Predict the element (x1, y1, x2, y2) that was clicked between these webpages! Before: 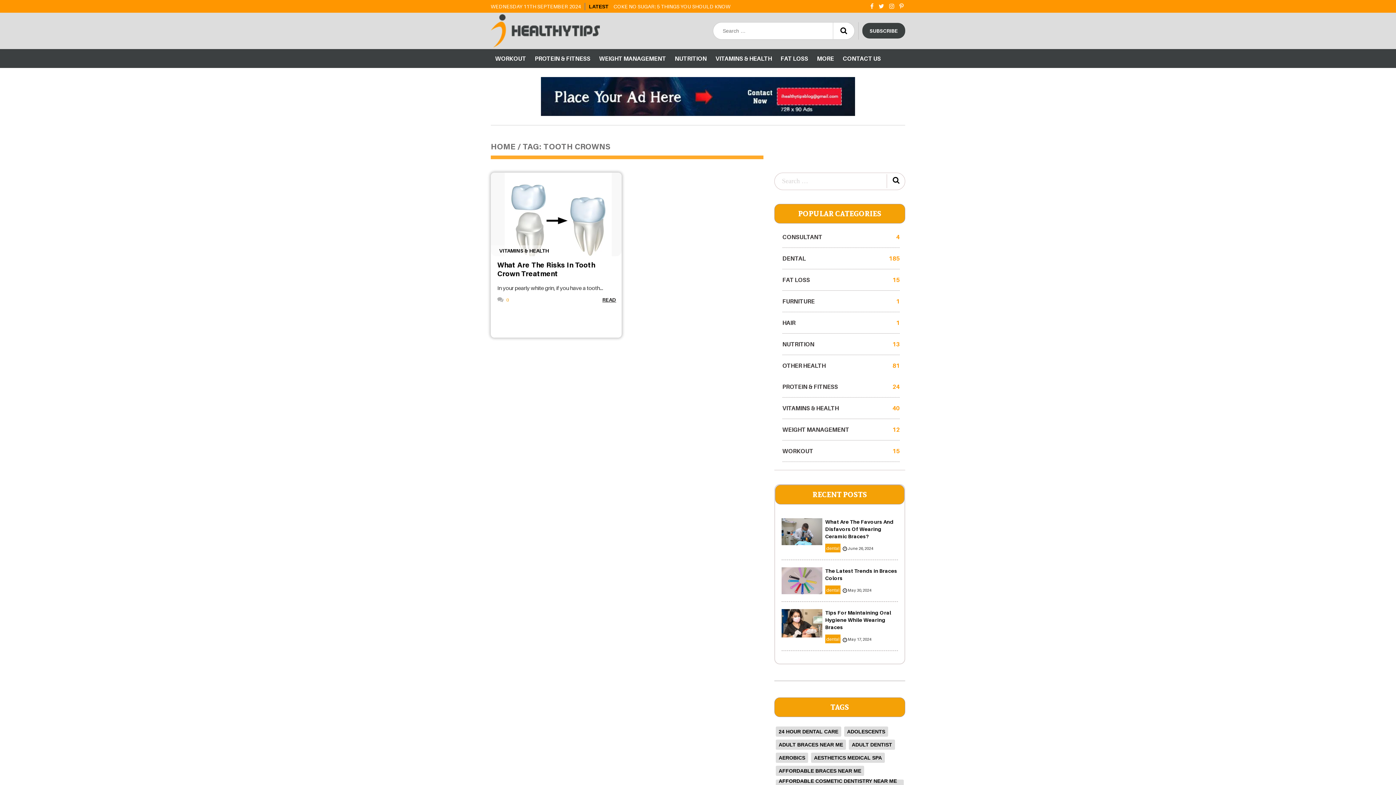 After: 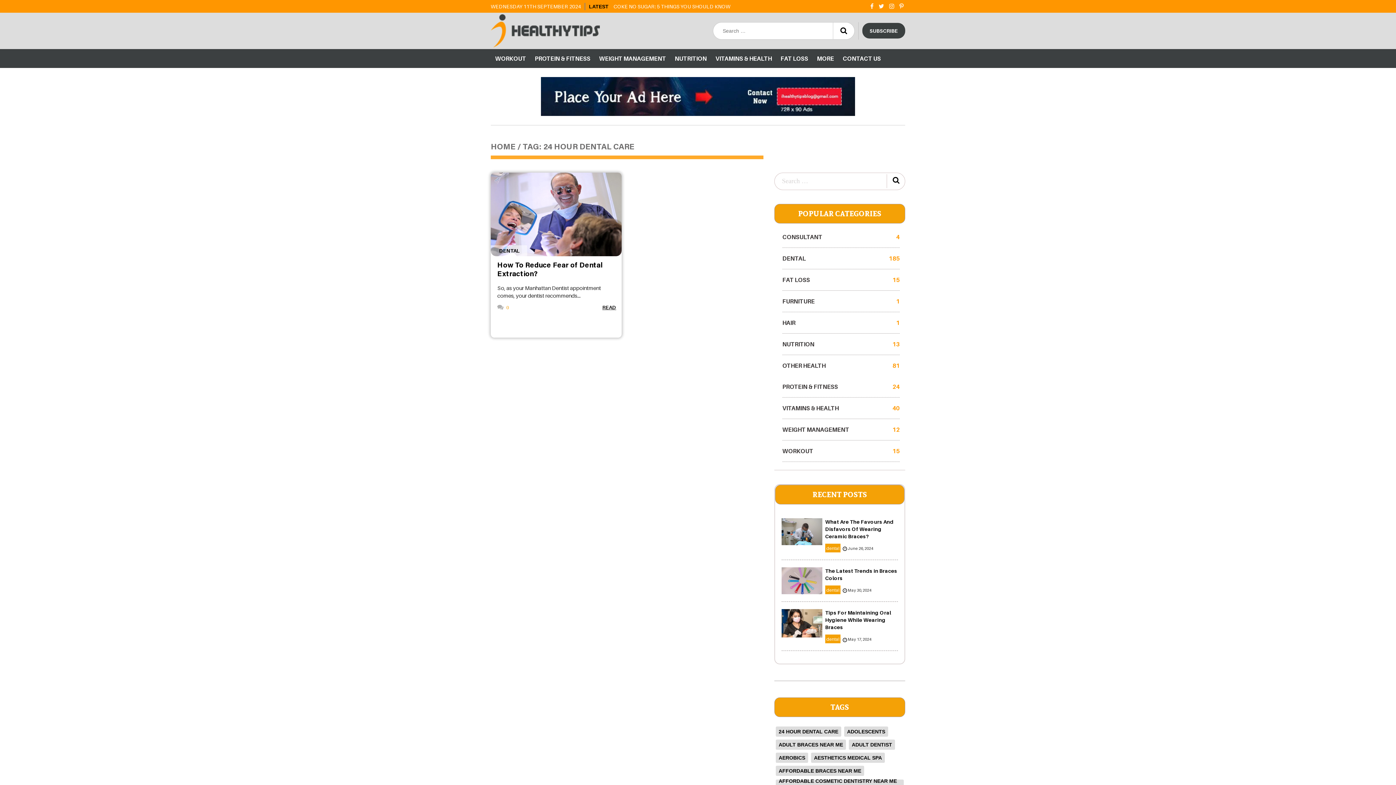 Action: label: 24 HOUR DENTAL CARE bbox: (776, 727, 841, 737)